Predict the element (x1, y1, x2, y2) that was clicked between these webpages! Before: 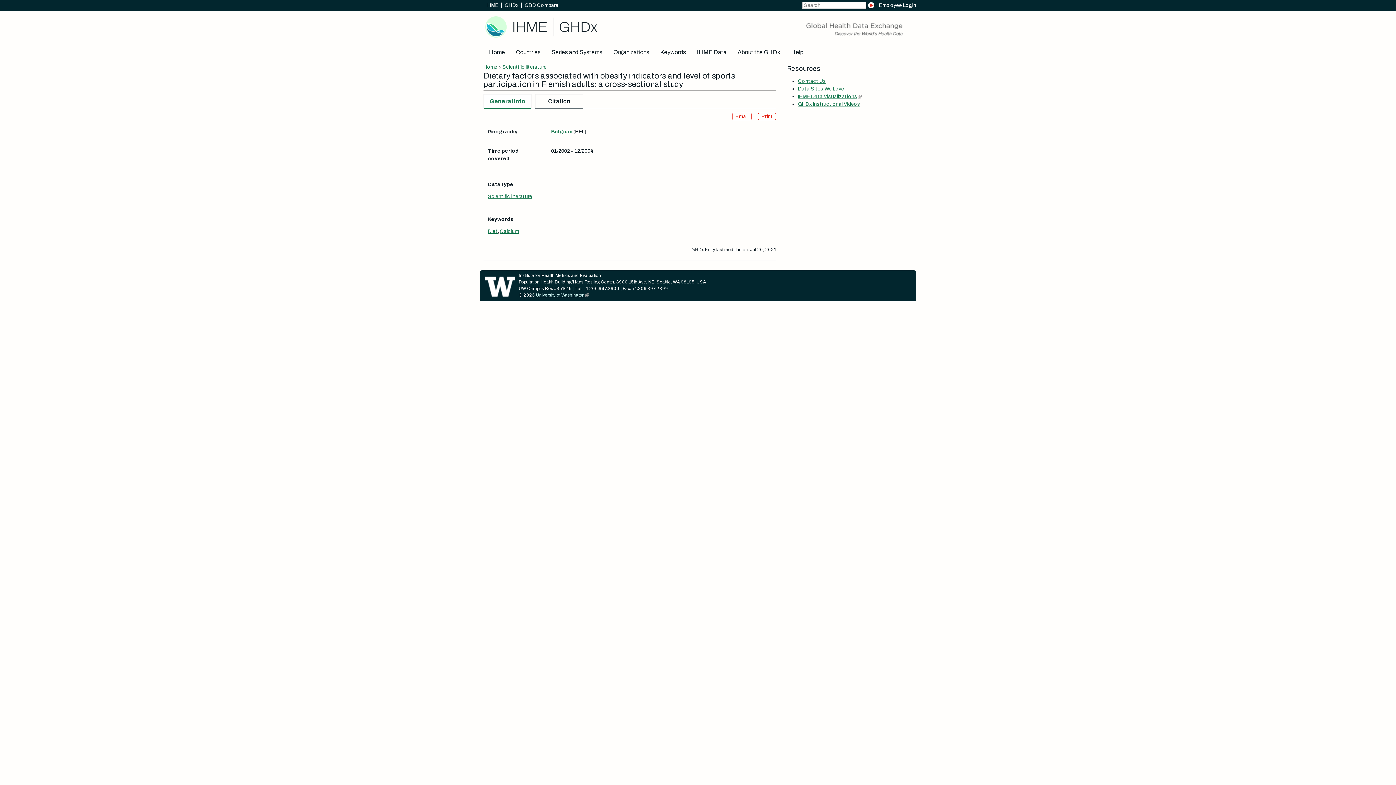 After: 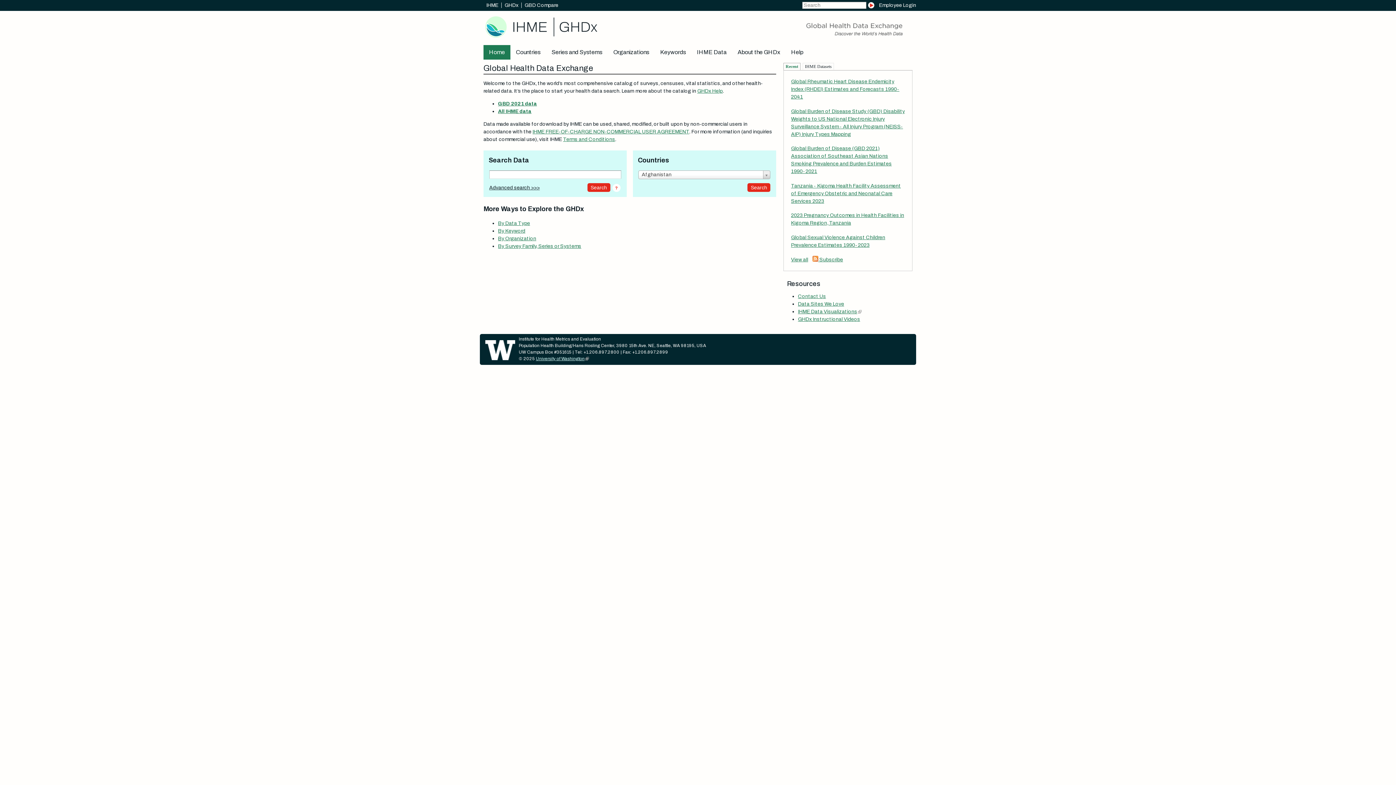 Action: bbox: (480, 10, 603, 43)